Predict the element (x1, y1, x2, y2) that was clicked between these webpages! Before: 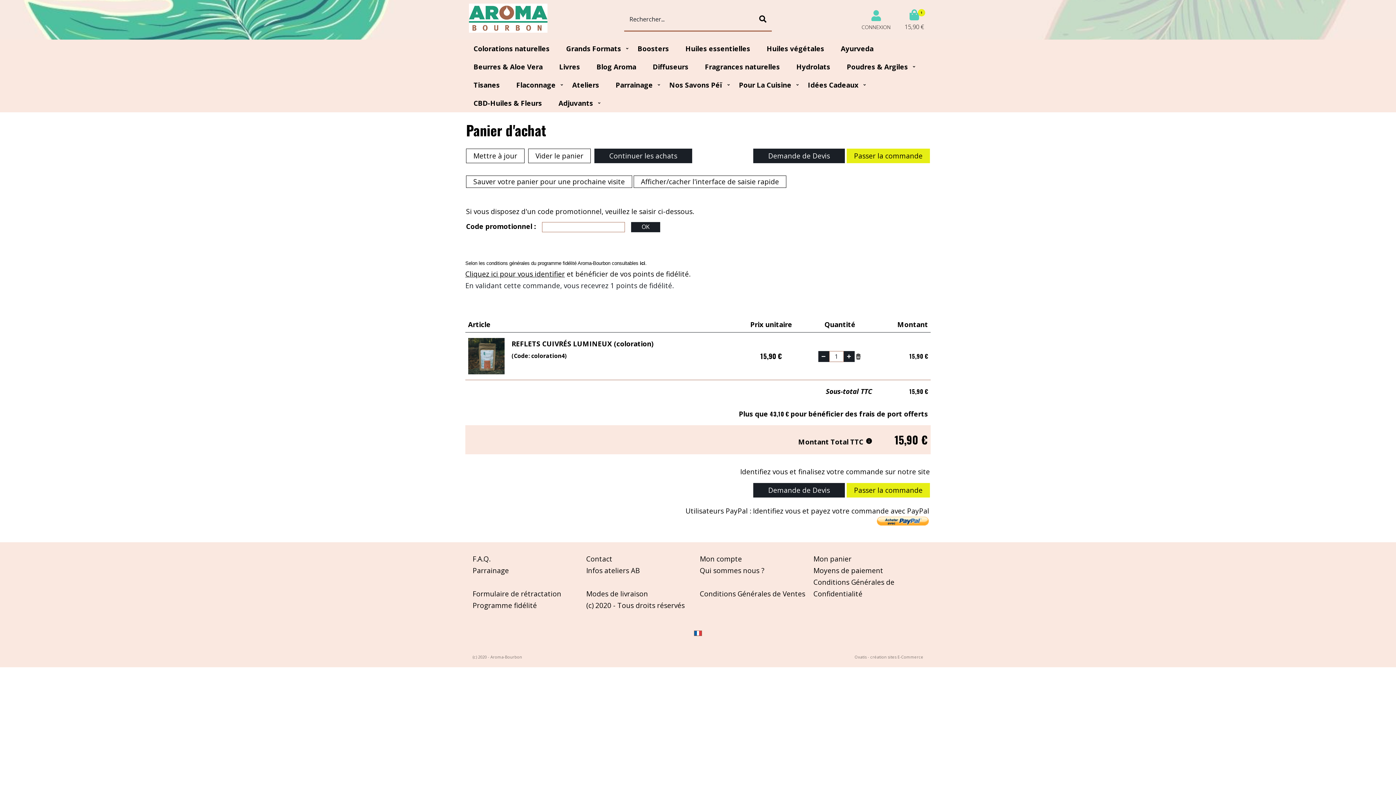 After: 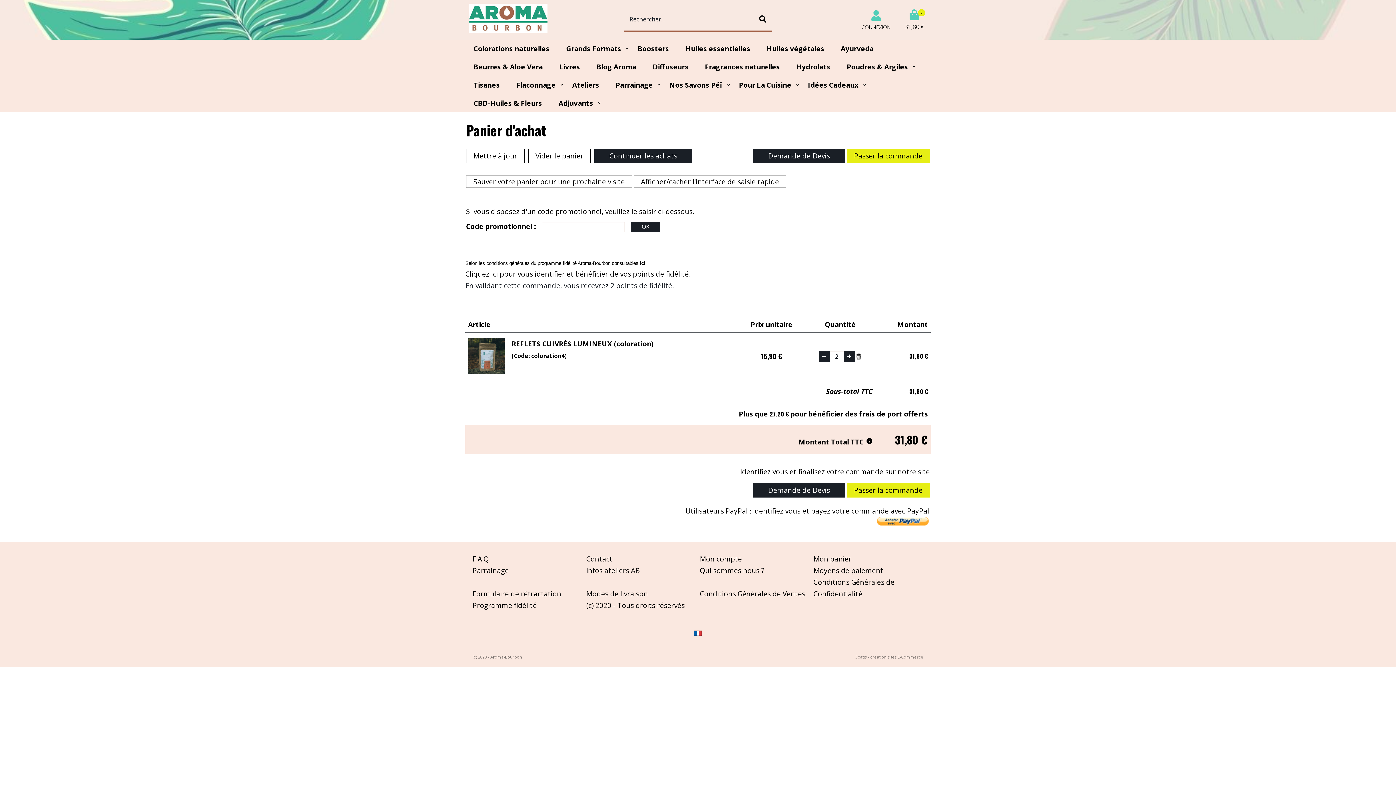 Action: bbox: (843, 351, 854, 362) label: (+)